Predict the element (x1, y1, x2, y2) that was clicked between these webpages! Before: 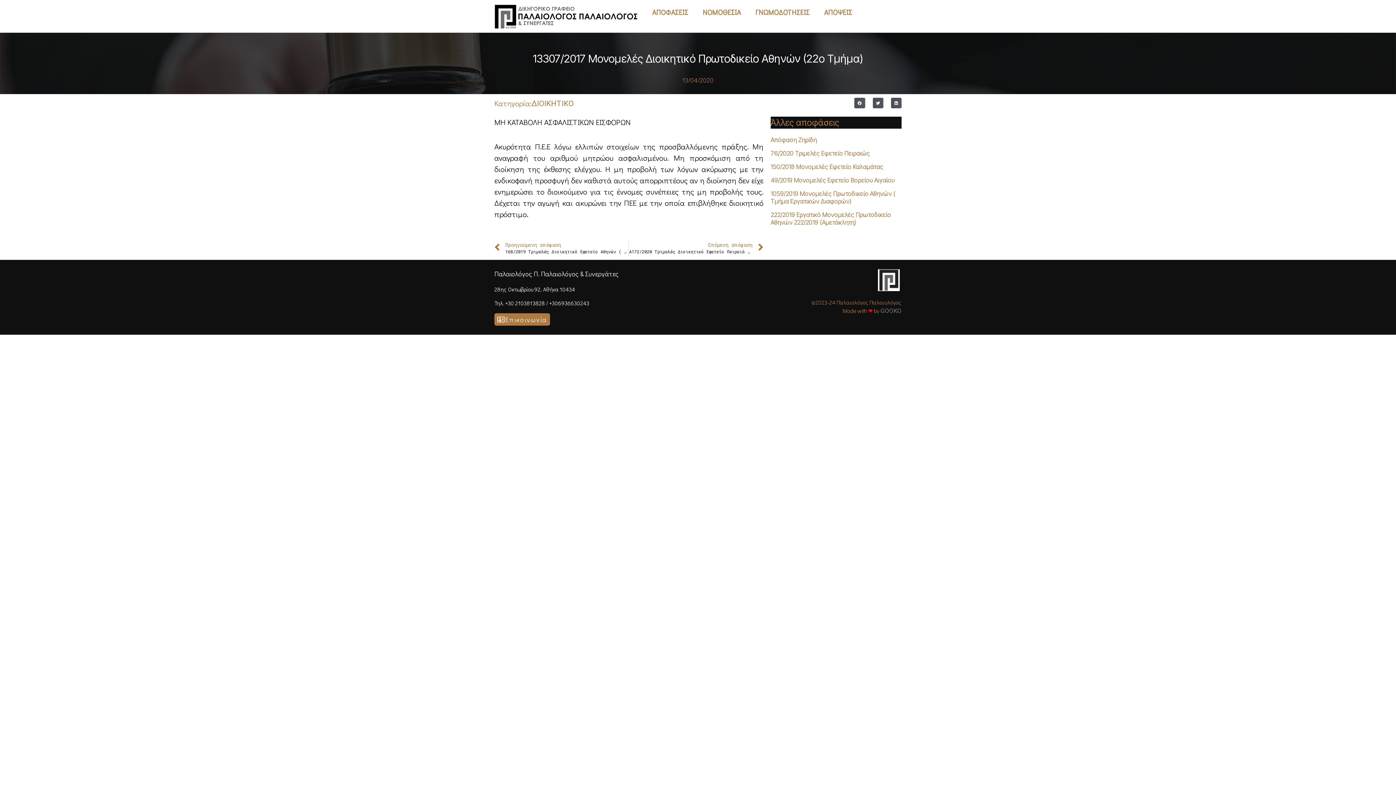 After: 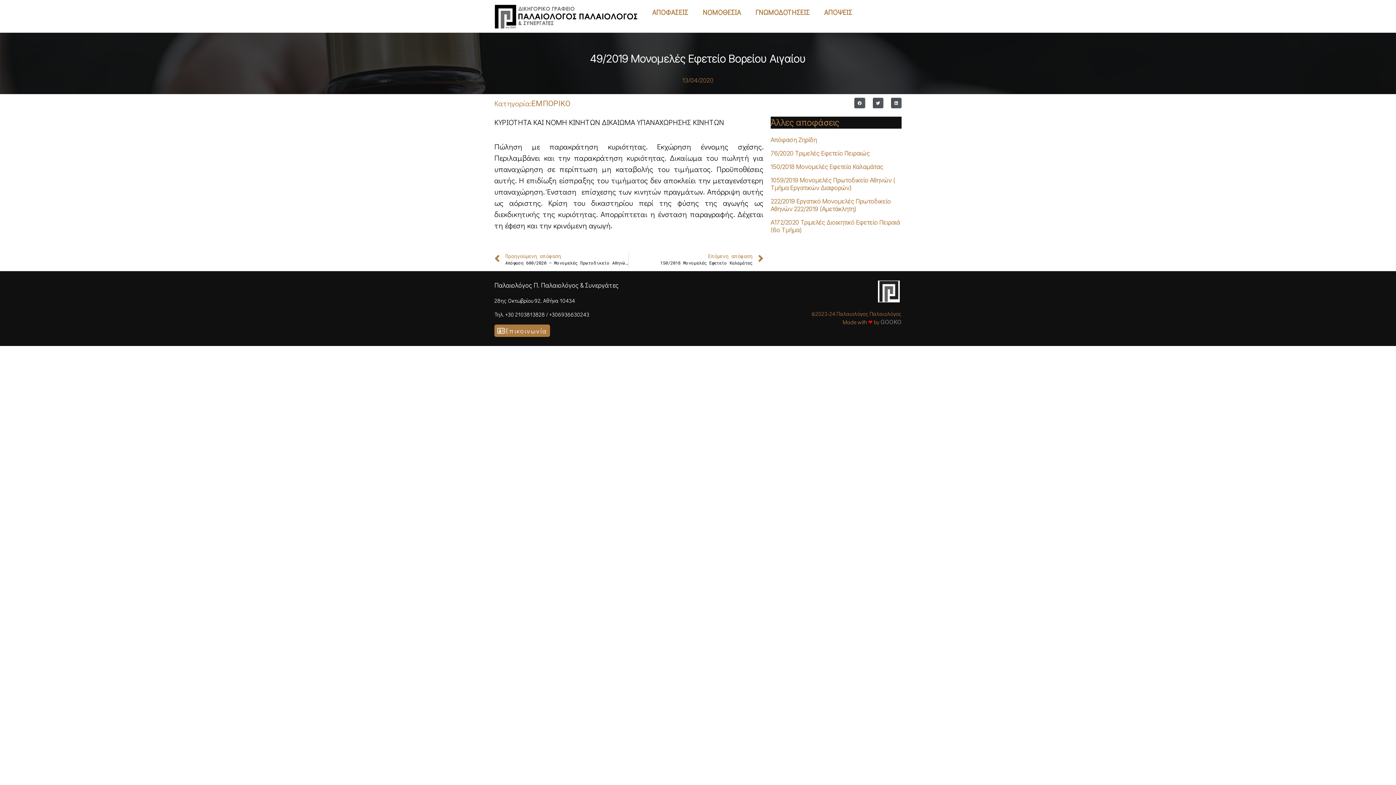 Action: label: 49/2019 Μονομελές Εφετείο Βορείου Αιγαίου bbox: (770, 176, 894, 183)